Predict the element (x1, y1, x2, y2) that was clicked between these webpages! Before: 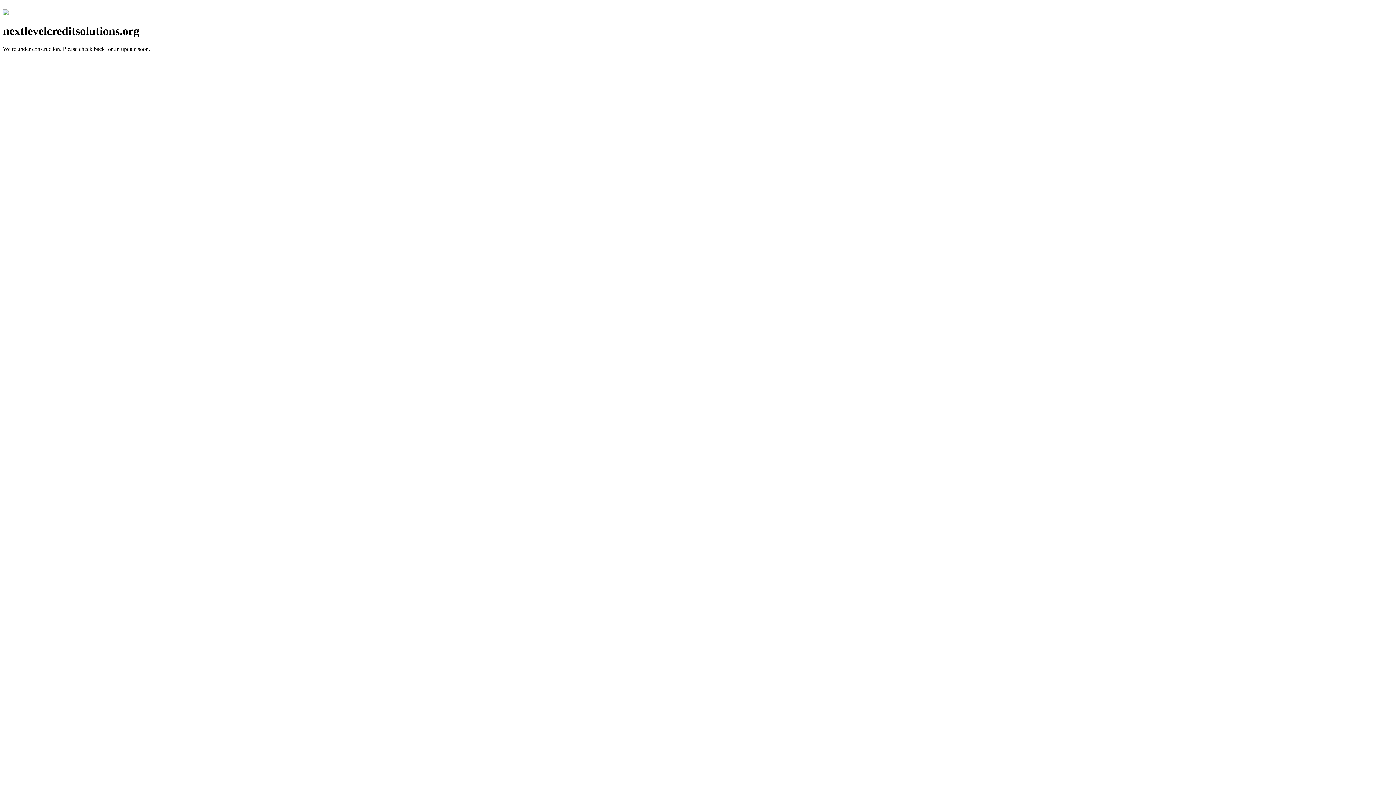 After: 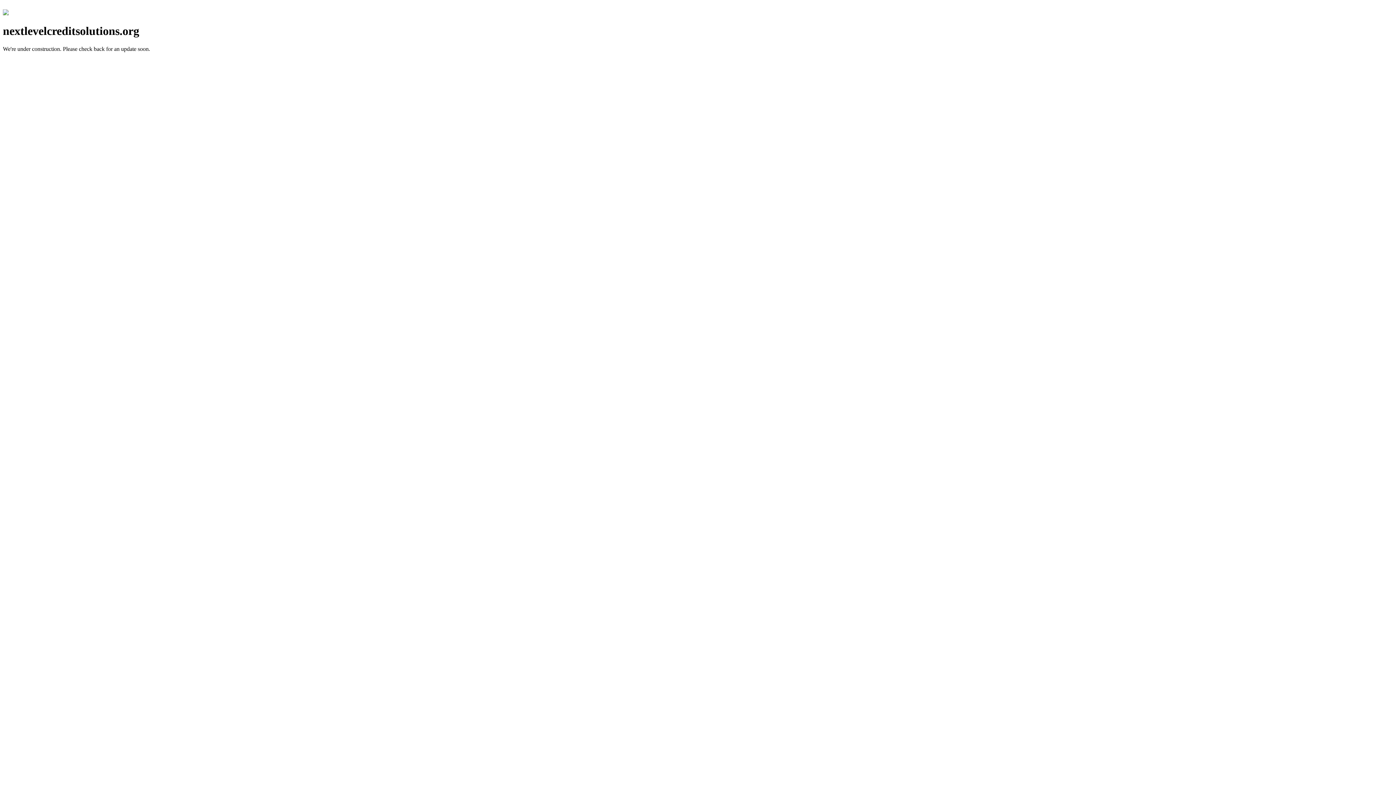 Action: bbox: (2, 10, 8, 16)